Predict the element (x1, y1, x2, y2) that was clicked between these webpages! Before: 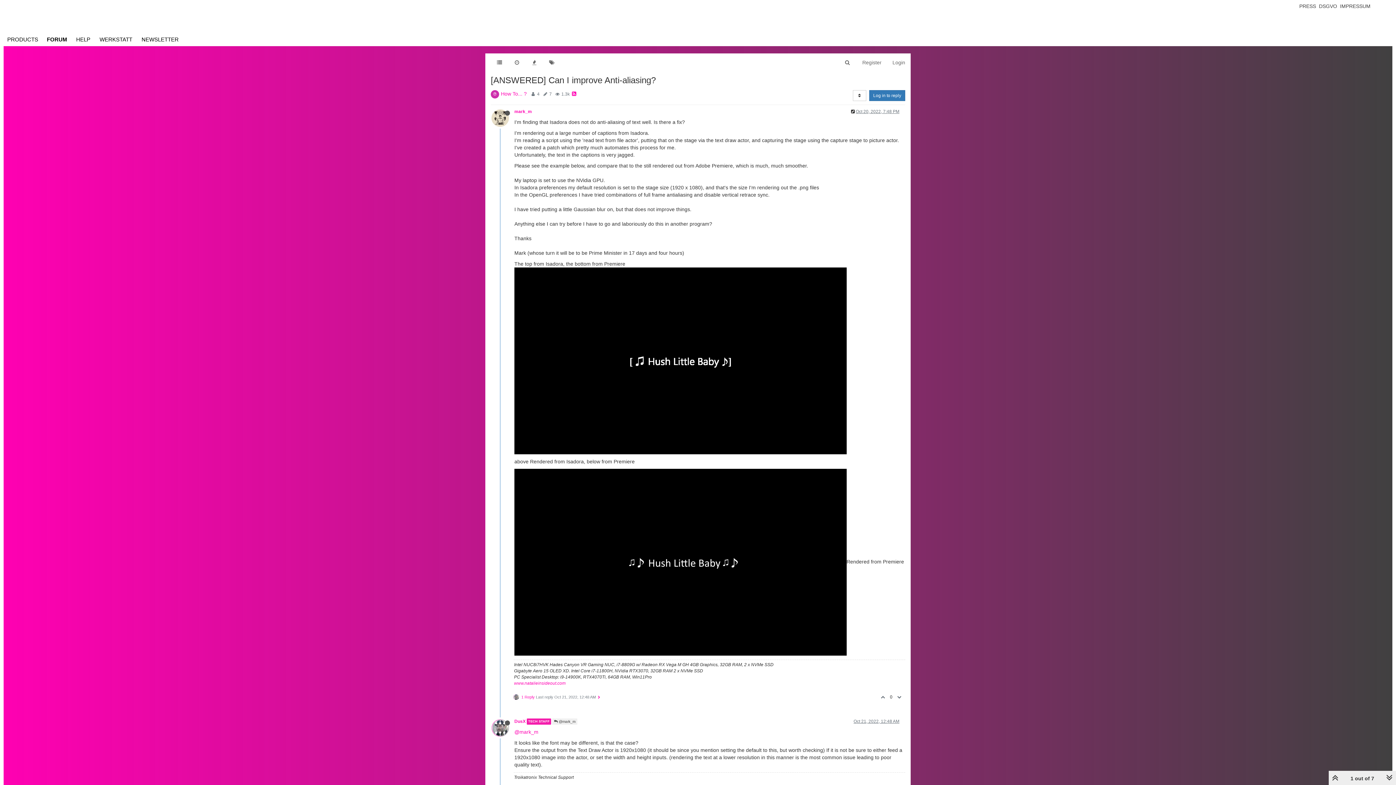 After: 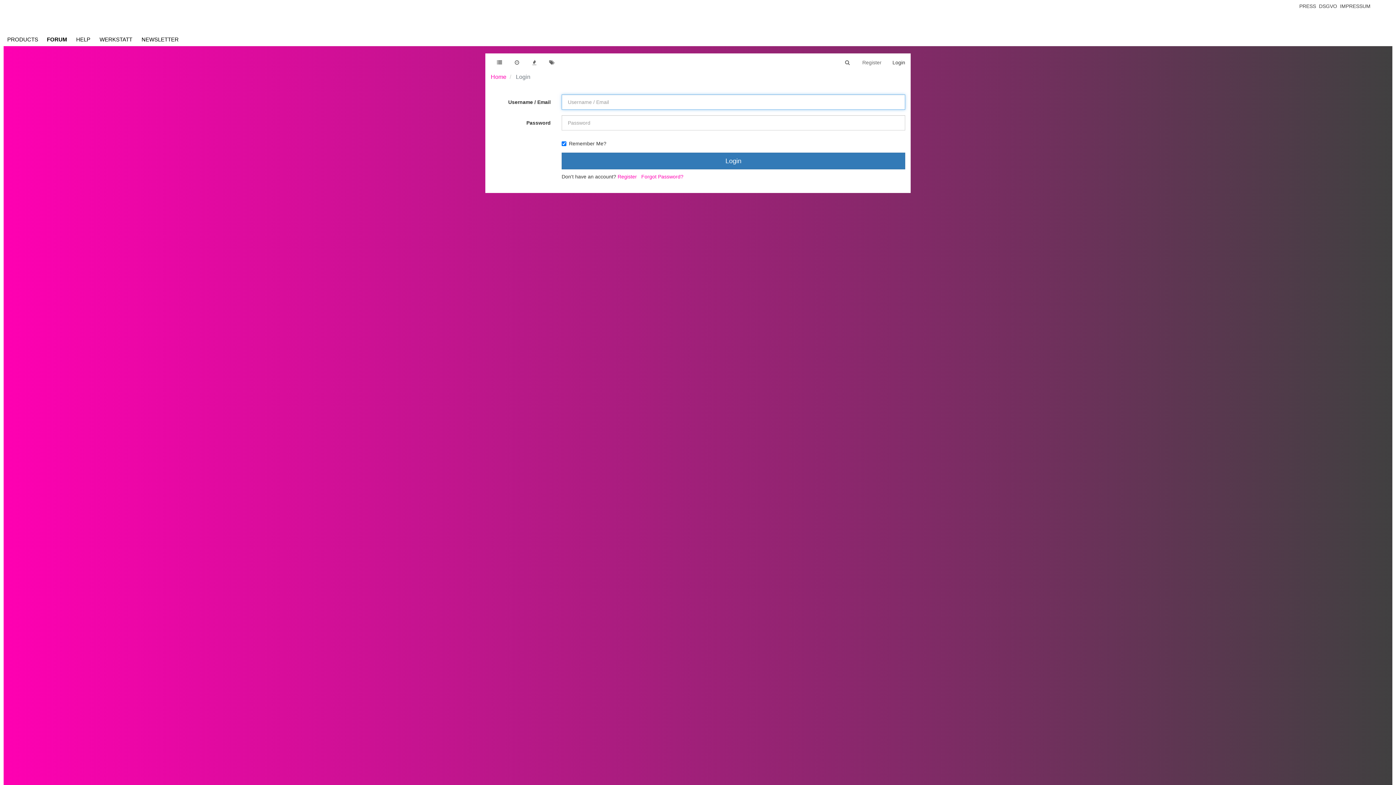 Action: label: Login bbox: (887, 53, 910, 71)